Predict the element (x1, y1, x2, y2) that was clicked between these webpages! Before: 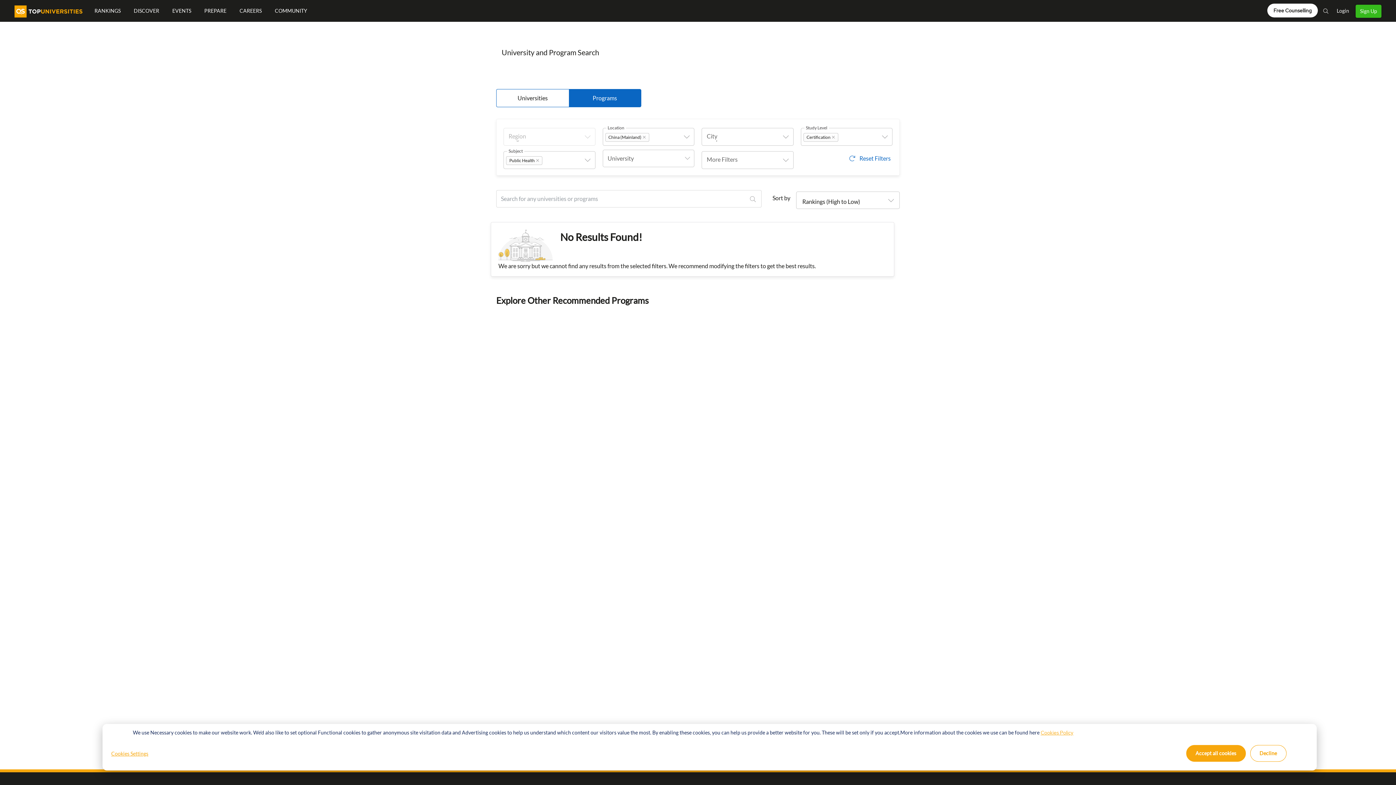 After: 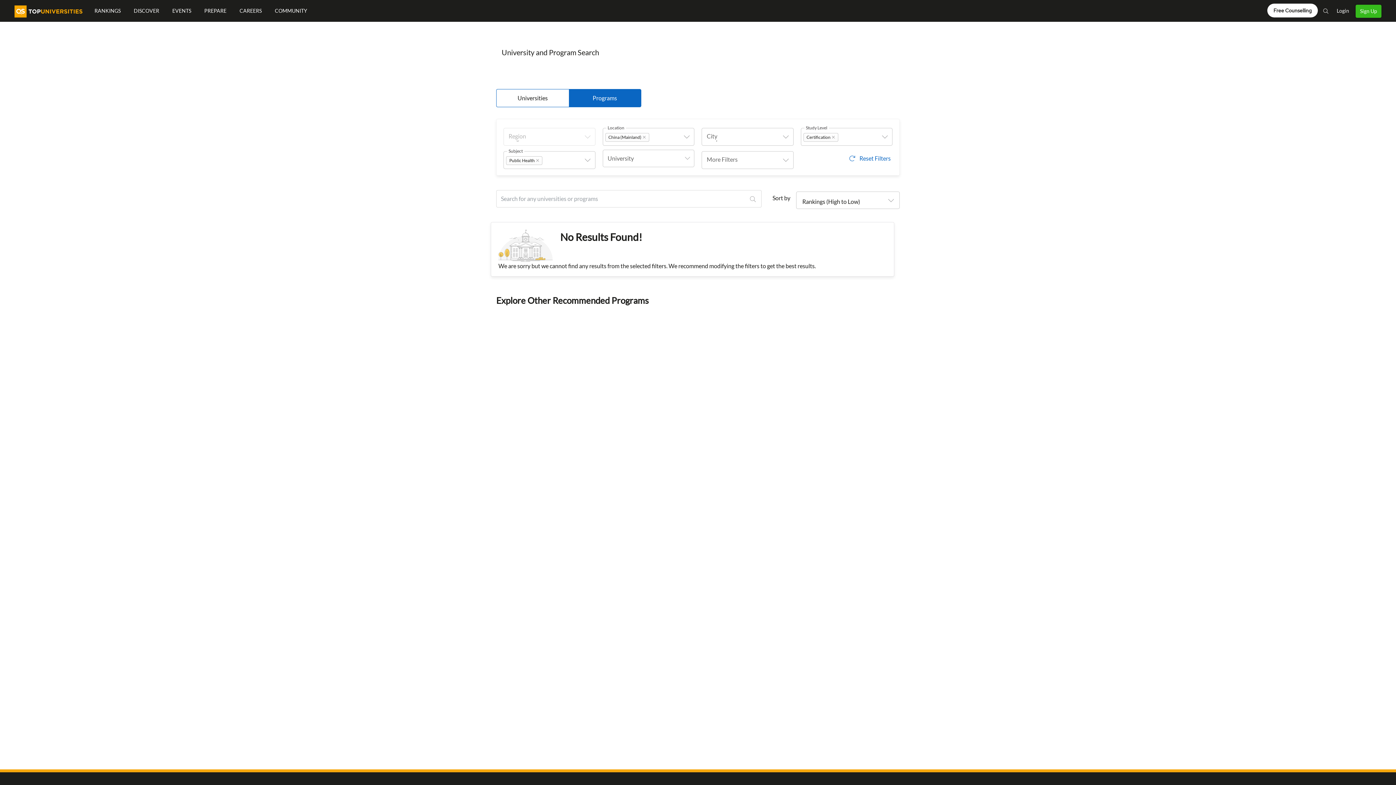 Action: bbox: (1186, 745, 1246, 762) label: Accept all cookies